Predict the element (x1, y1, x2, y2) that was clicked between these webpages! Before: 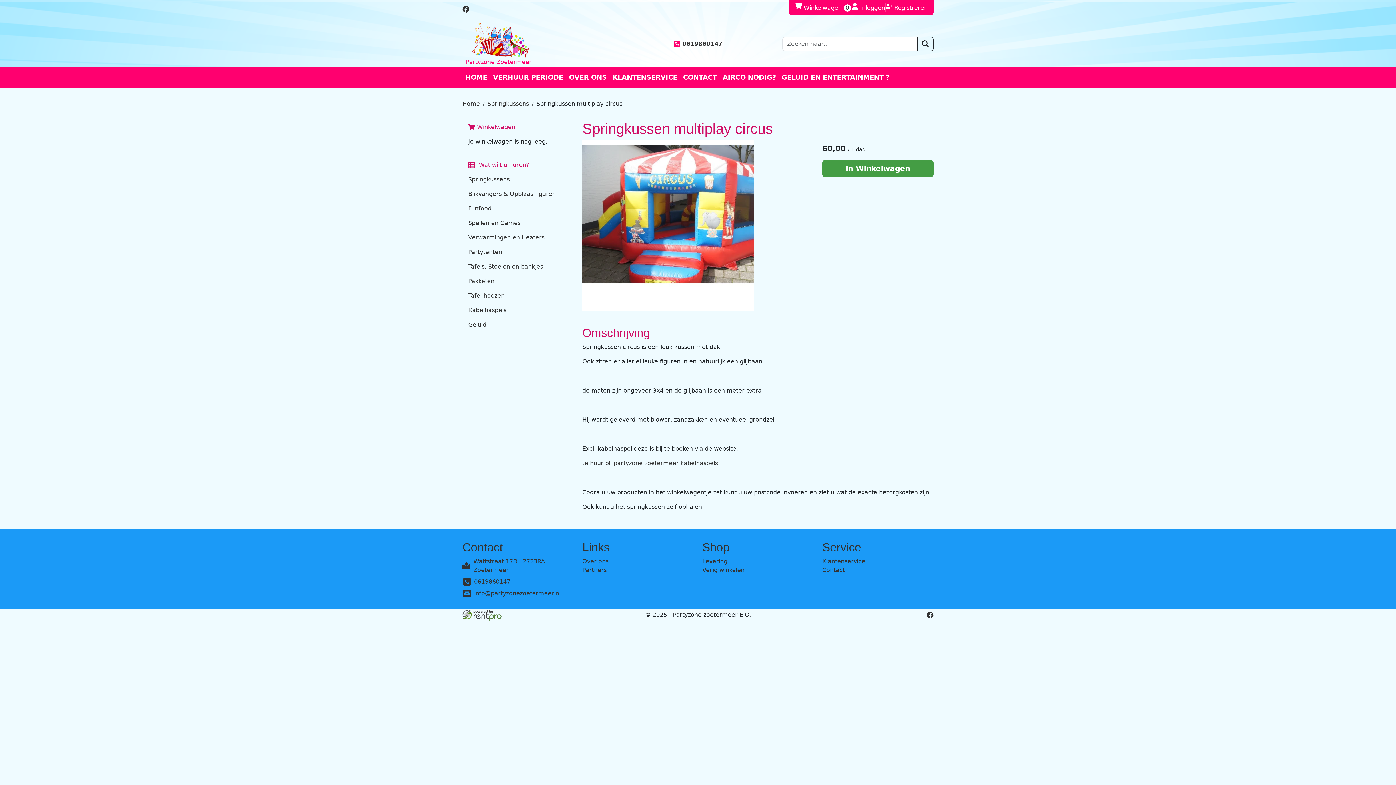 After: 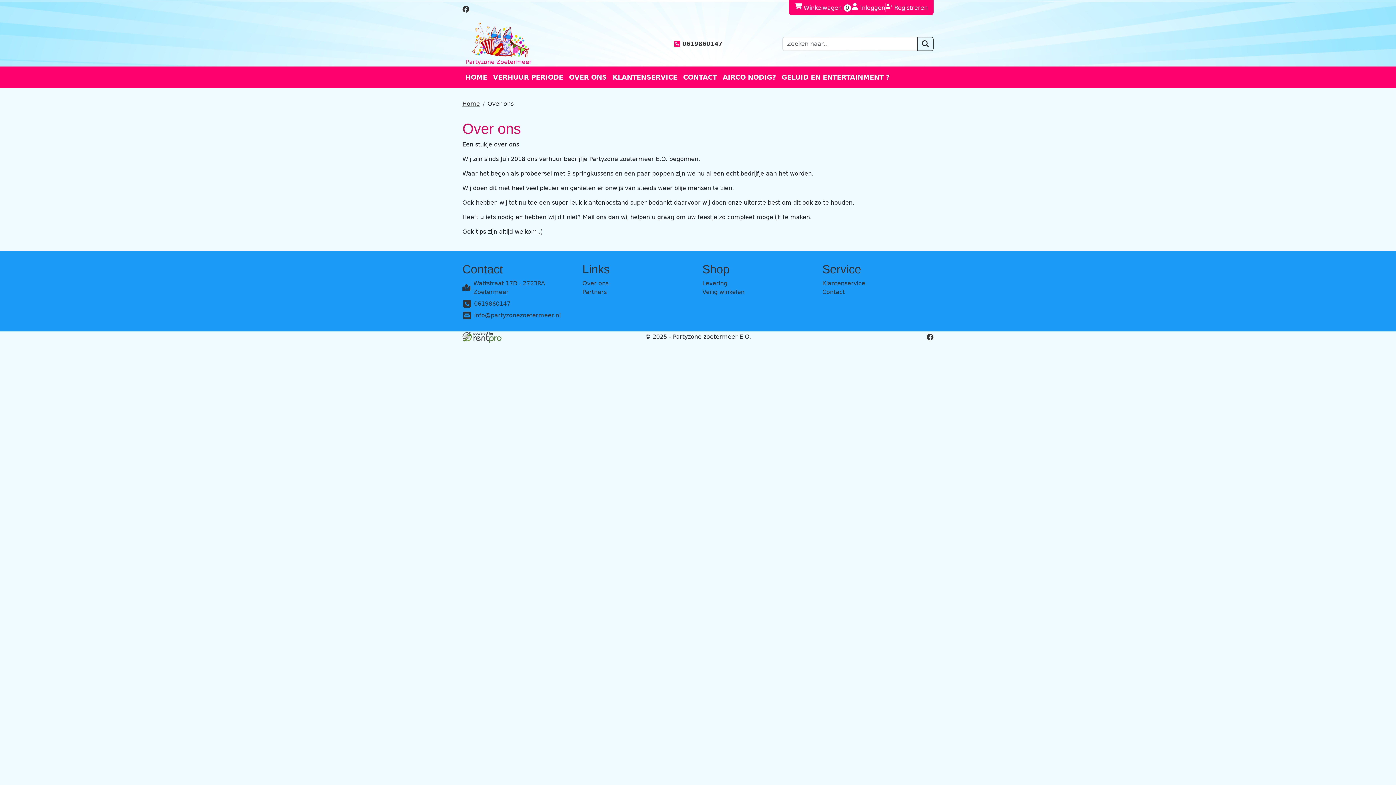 Action: bbox: (566, 69, 609, 85) label: OVER ONS